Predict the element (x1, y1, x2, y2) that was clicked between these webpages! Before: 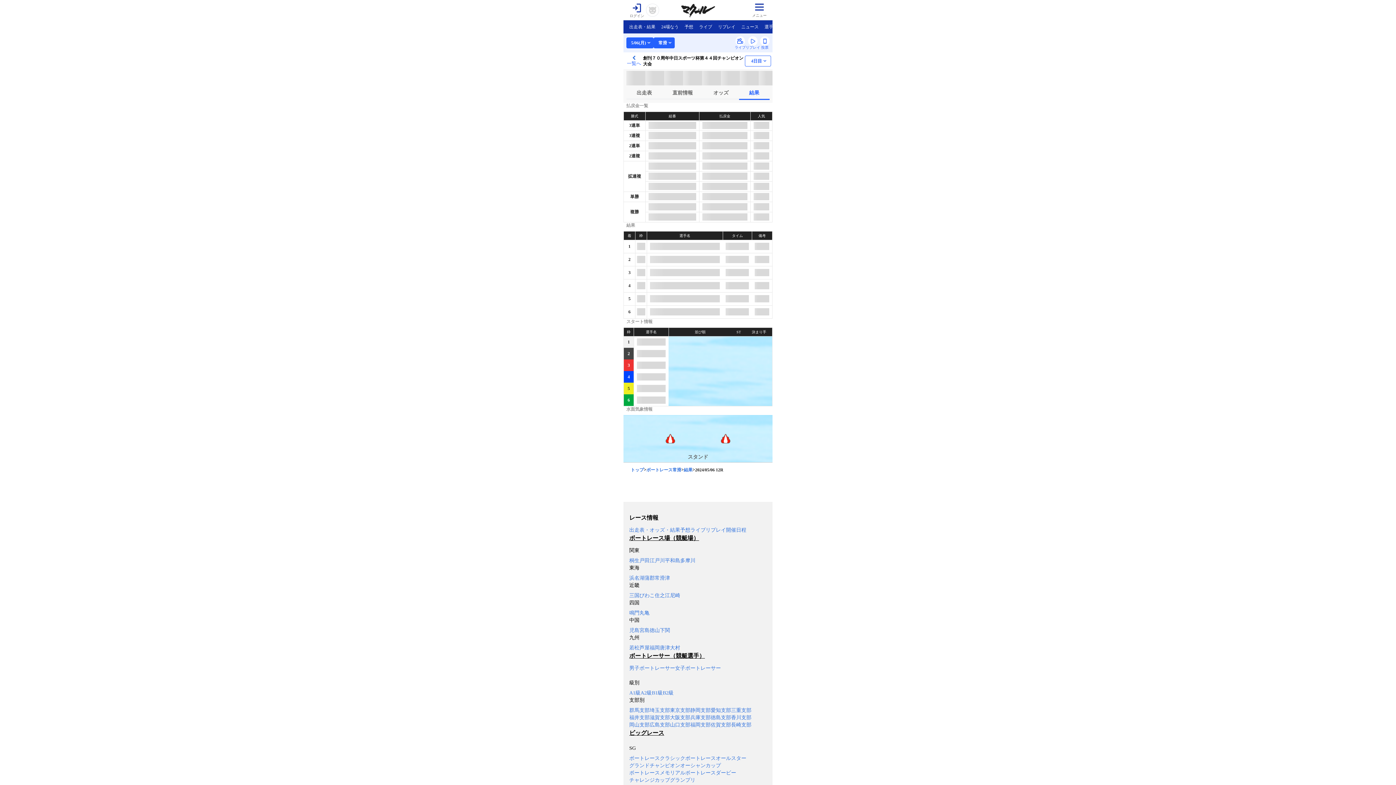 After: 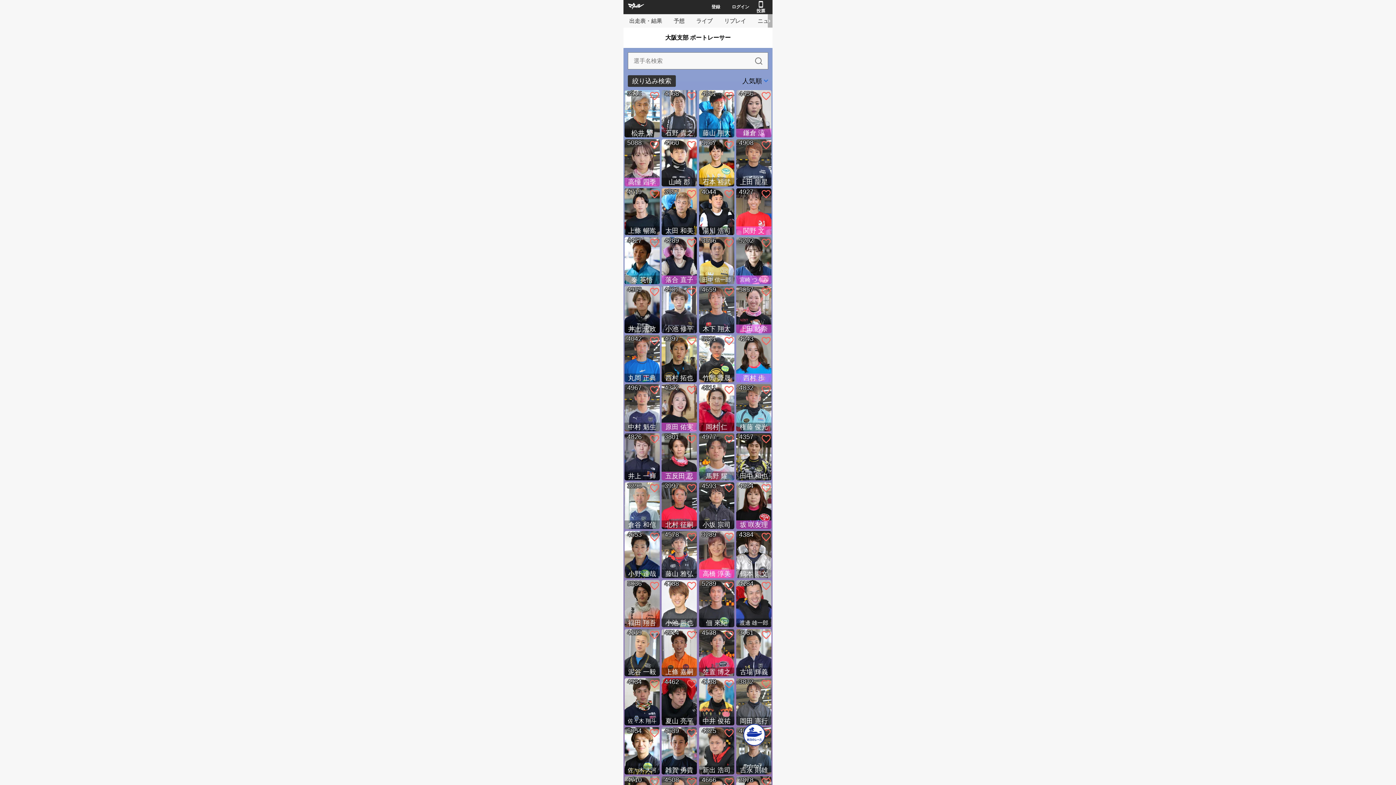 Action: bbox: (670, 711, 690, 724) label: 大阪支部